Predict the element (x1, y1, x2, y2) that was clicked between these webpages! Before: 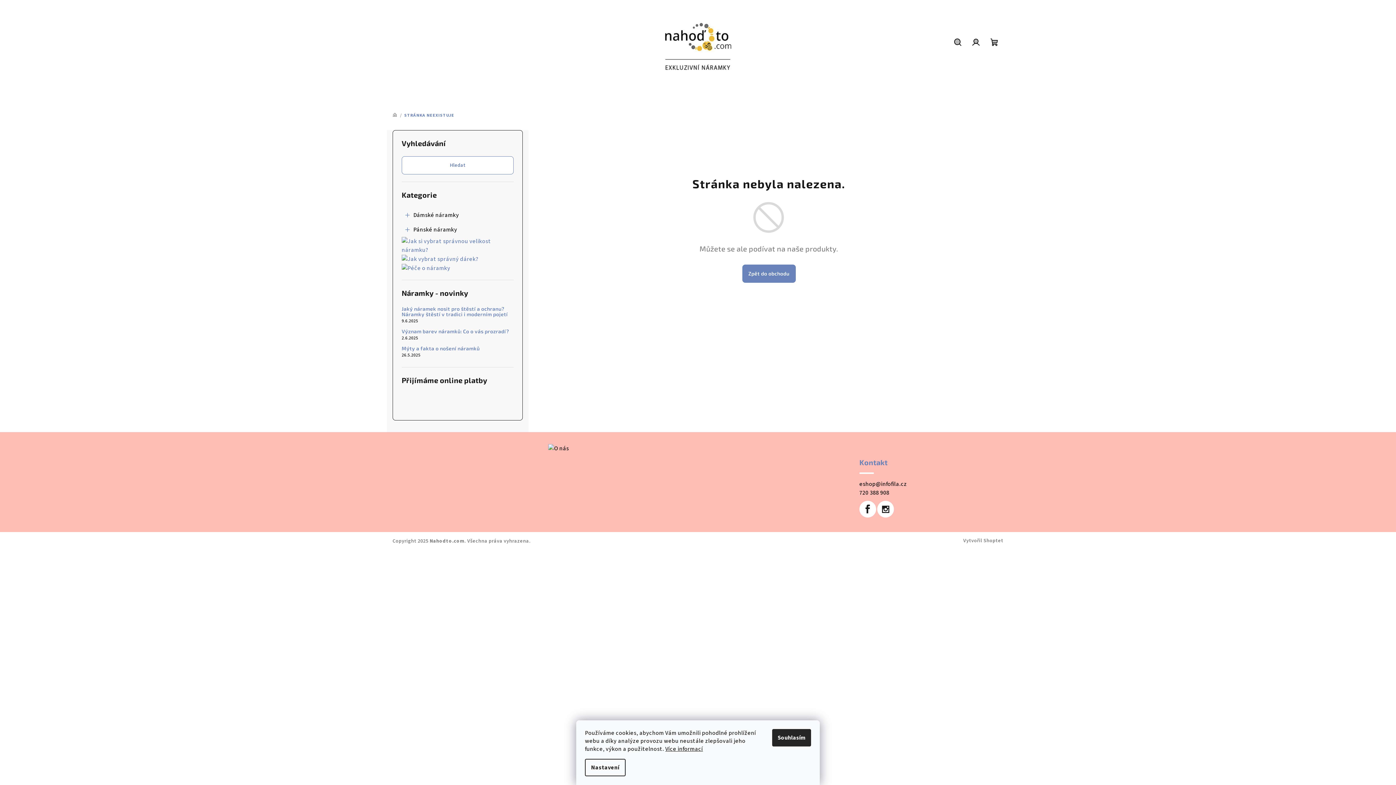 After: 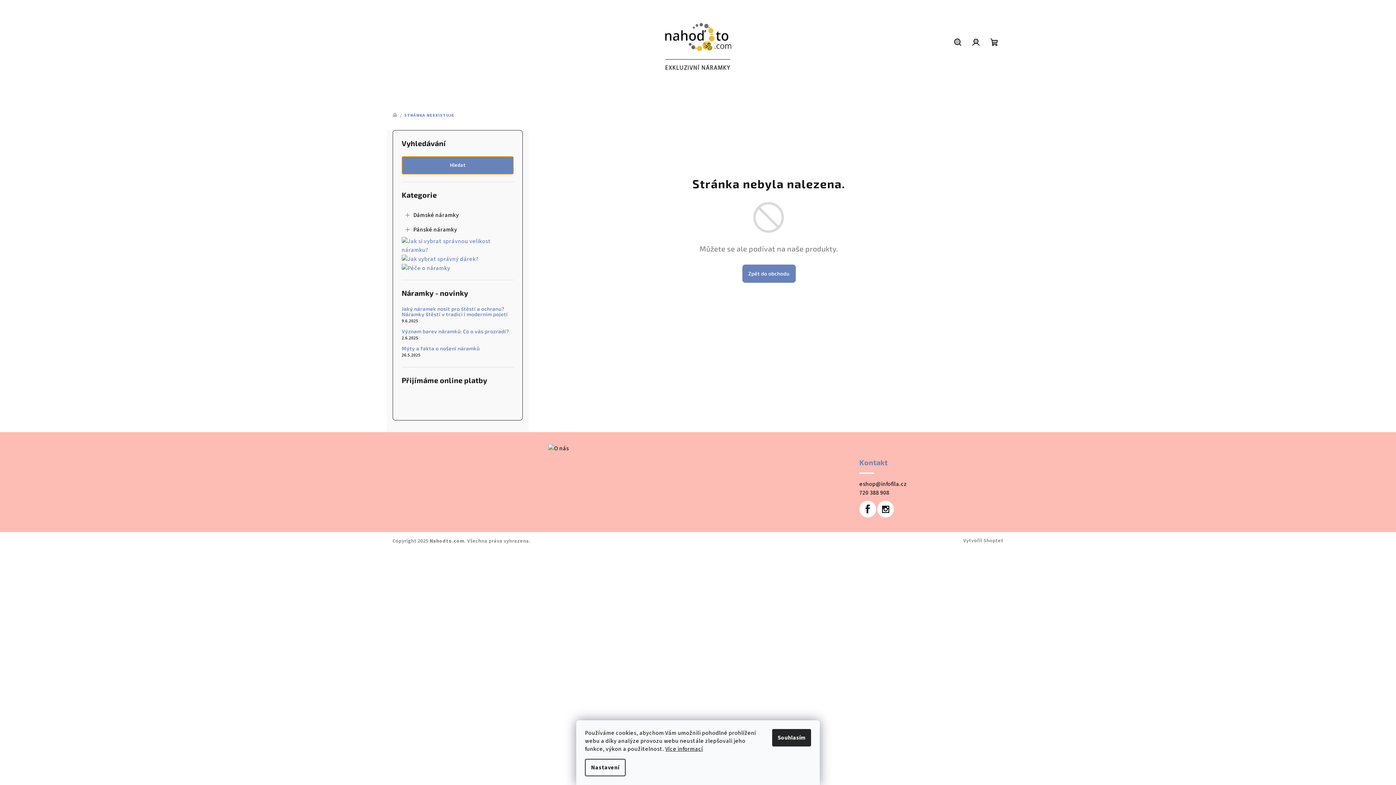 Action: label: Hledat bbox: (401, 156, 513, 174)